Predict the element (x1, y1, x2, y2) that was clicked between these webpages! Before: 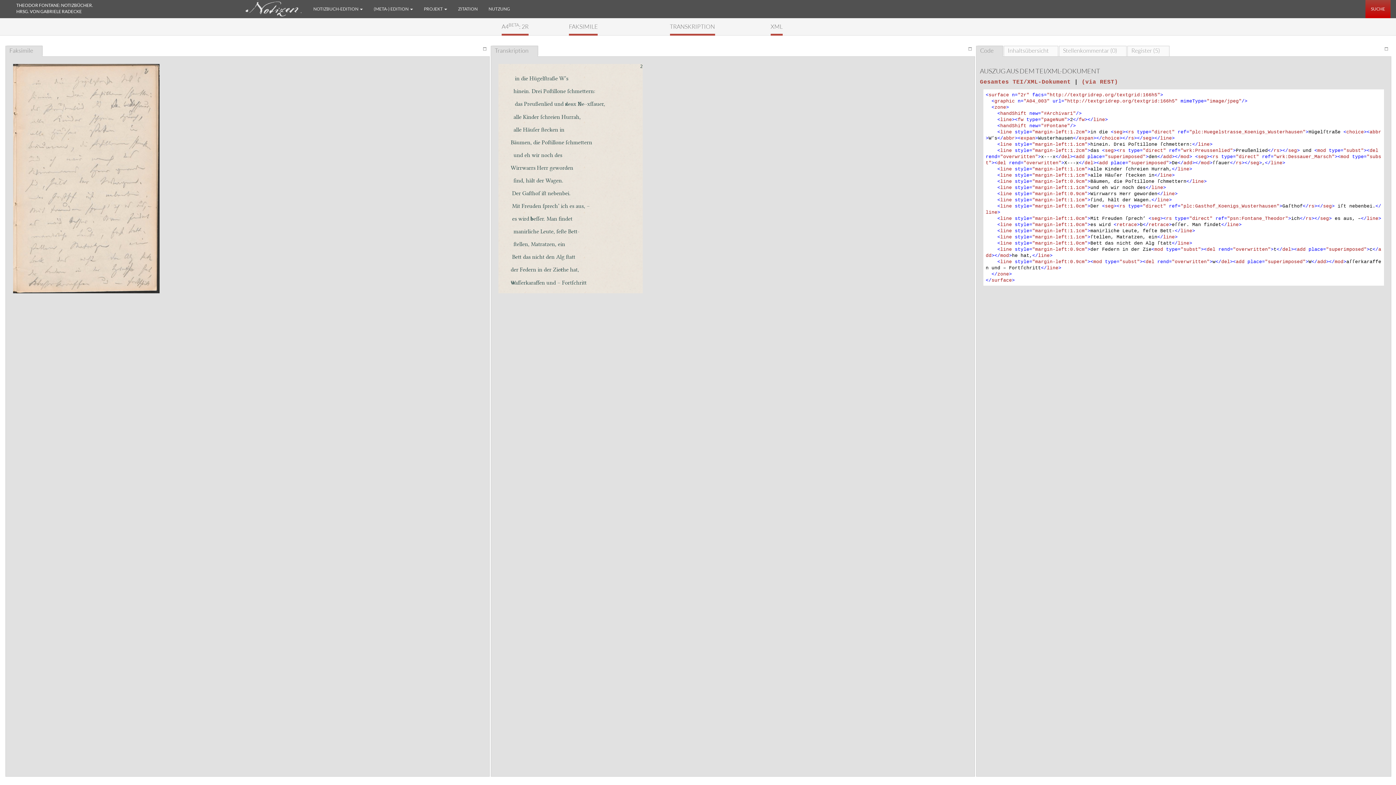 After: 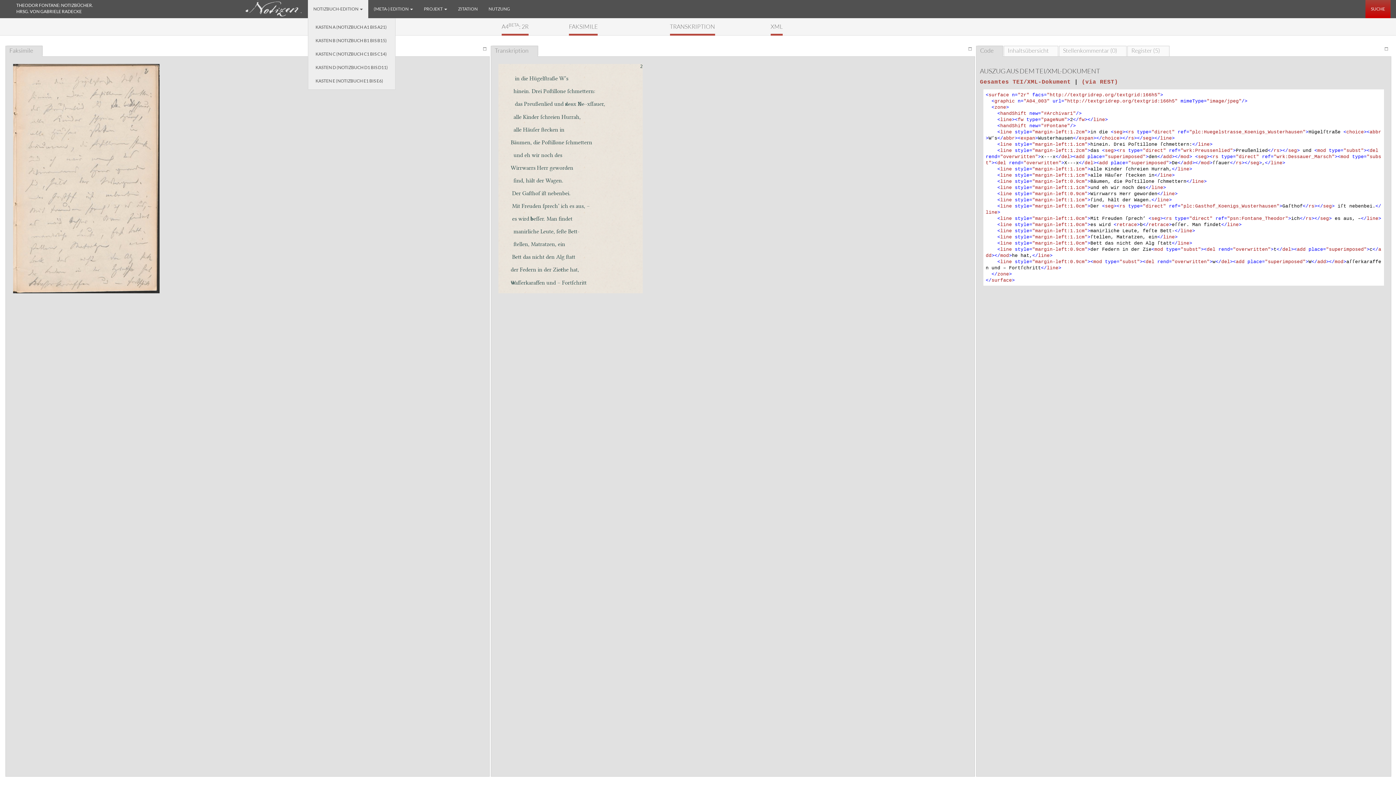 Action: bbox: (307, 0, 368, 18) label: NOTIZBUCH-EDITION 